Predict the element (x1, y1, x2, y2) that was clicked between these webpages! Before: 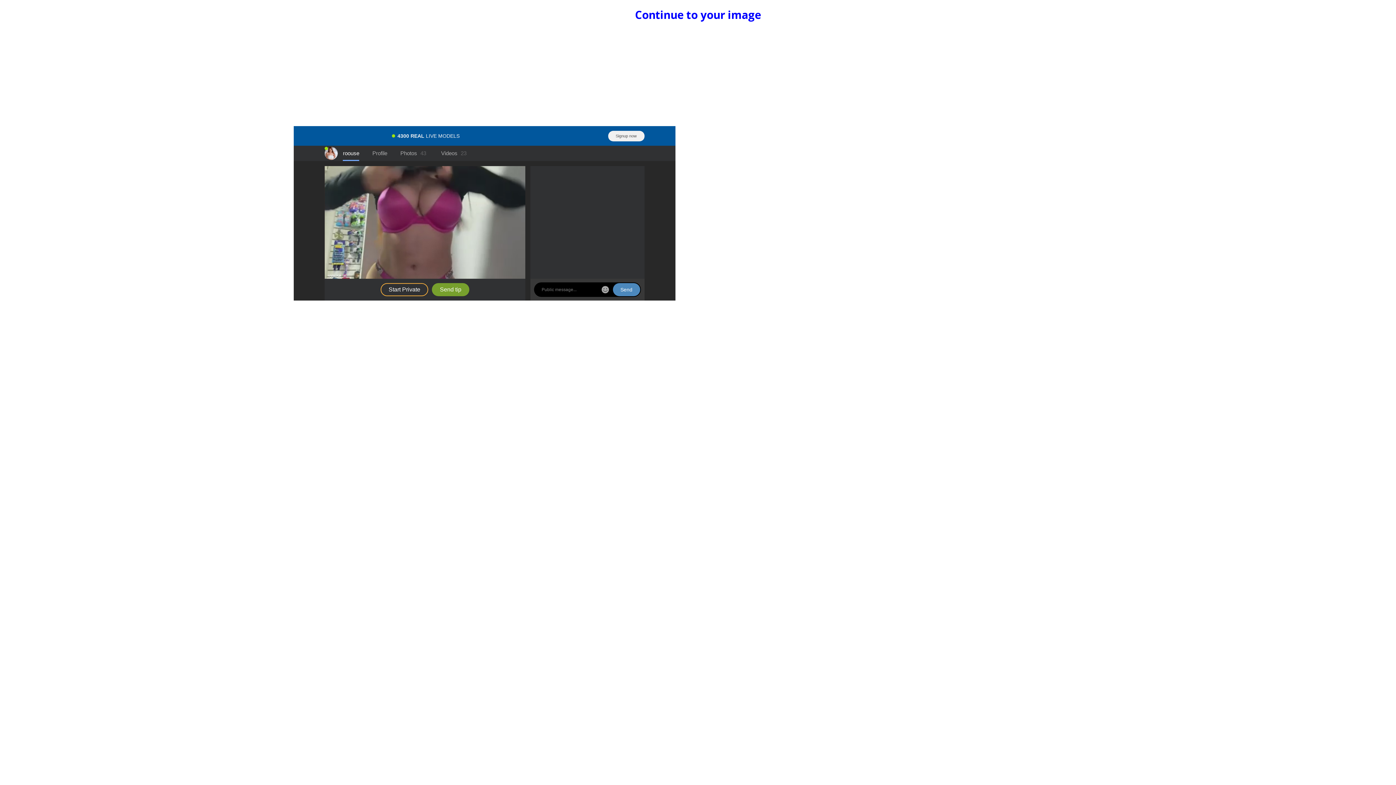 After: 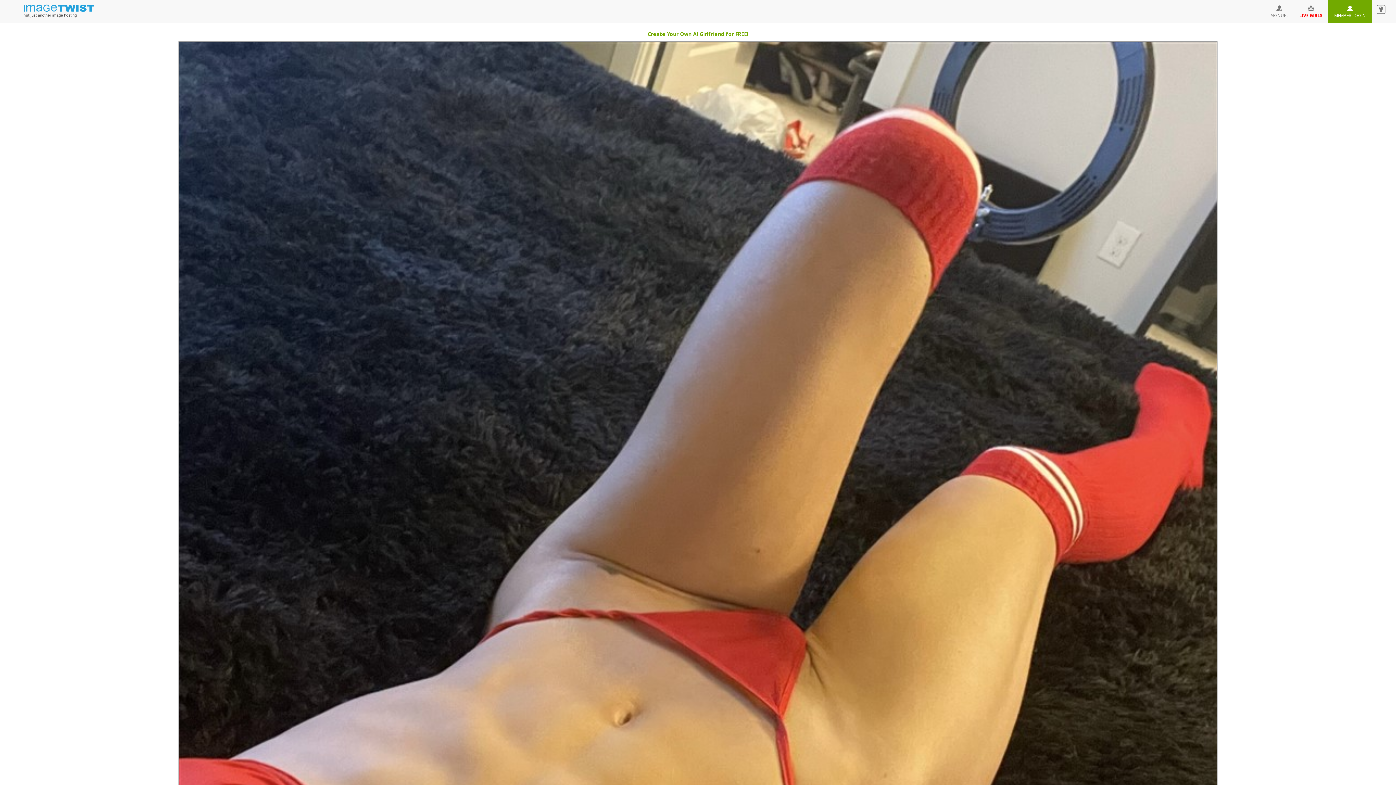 Action: bbox: (635, 7, 761, 22) label: Continue to your image